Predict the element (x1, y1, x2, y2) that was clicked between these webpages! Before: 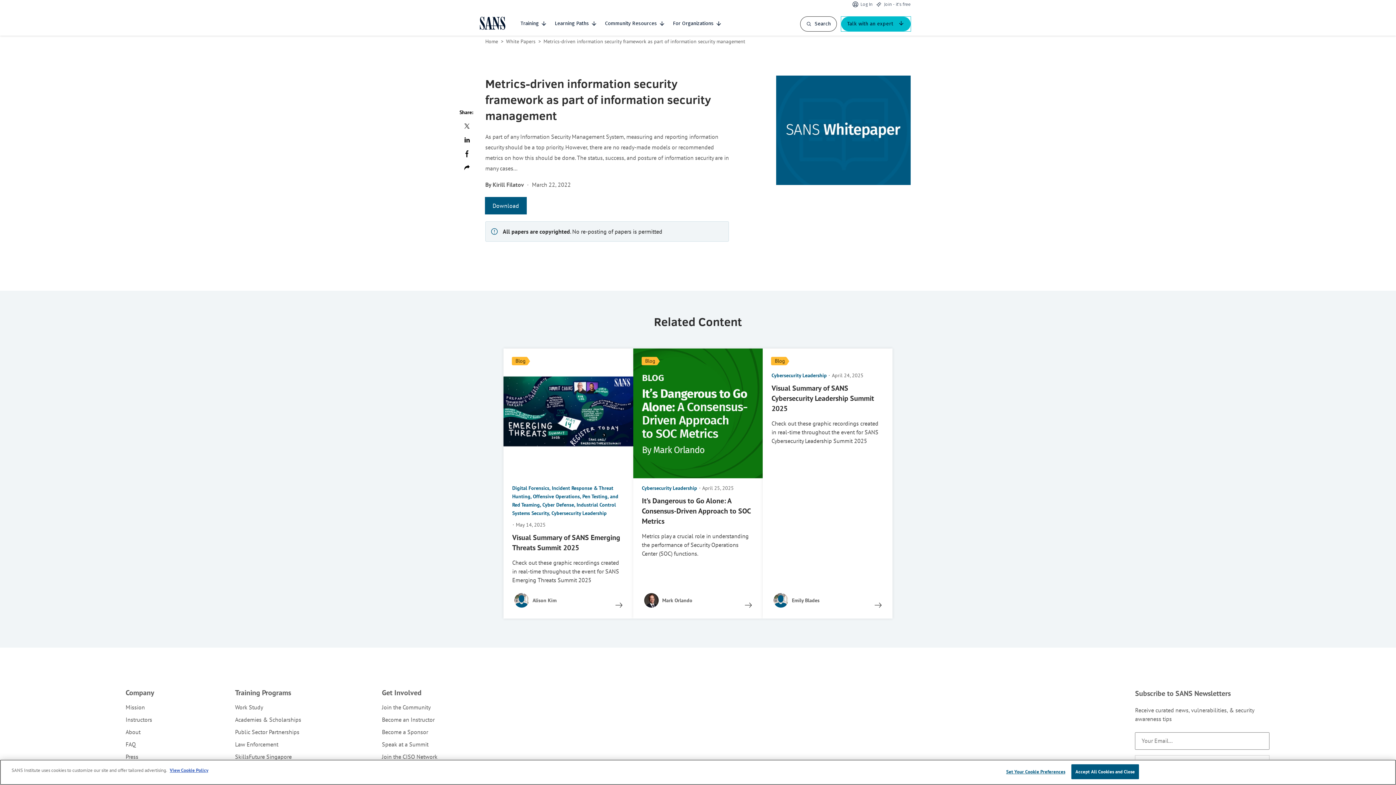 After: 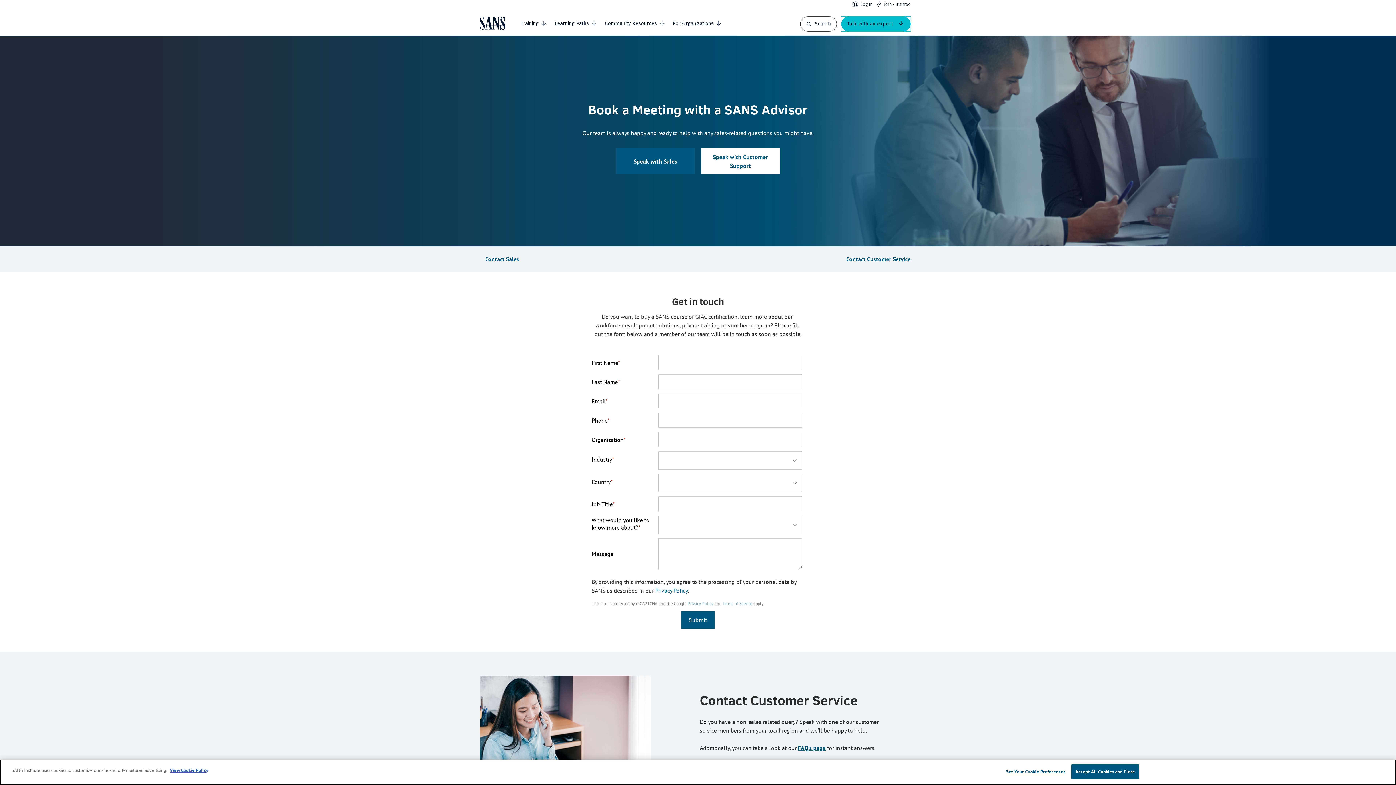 Action: bbox: (841, 16, 910, 31) label: Talk with an expert